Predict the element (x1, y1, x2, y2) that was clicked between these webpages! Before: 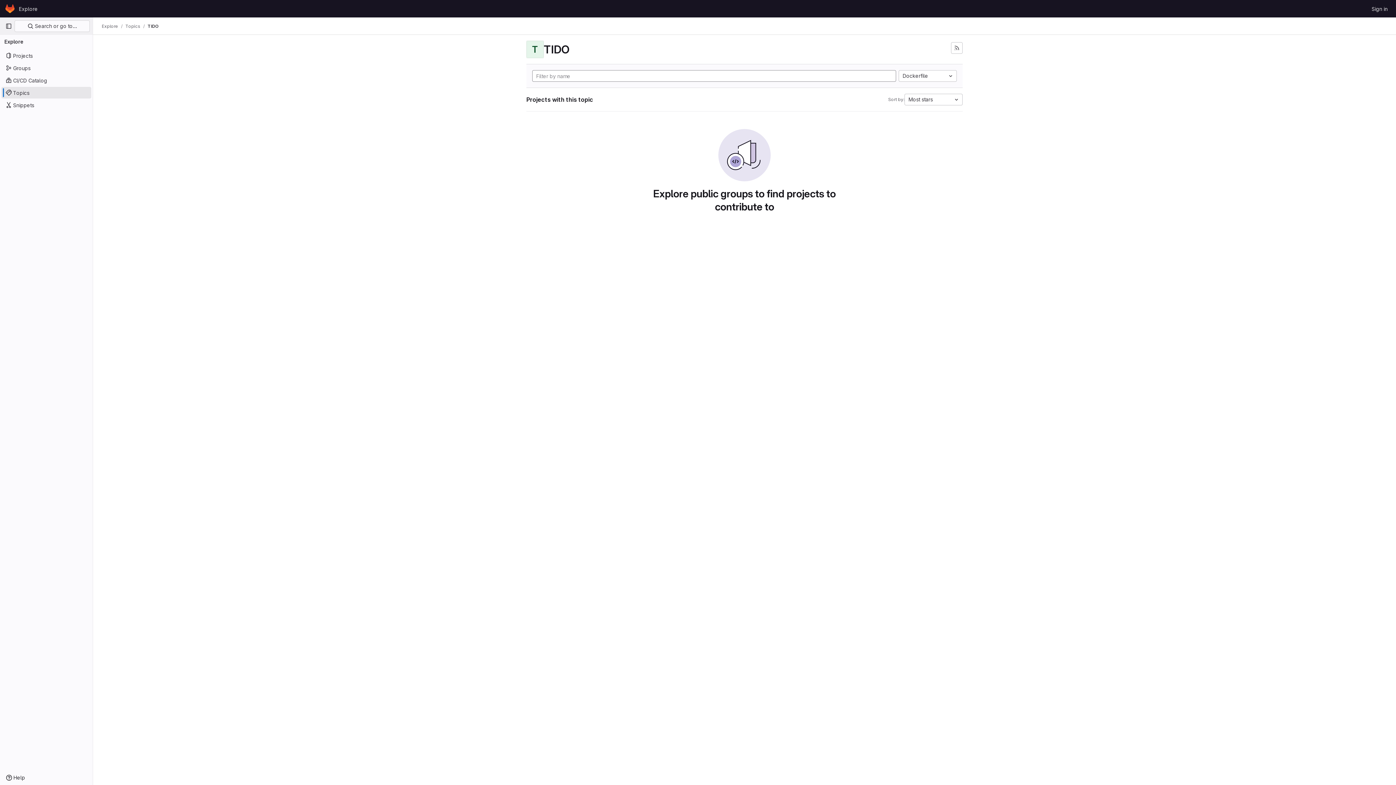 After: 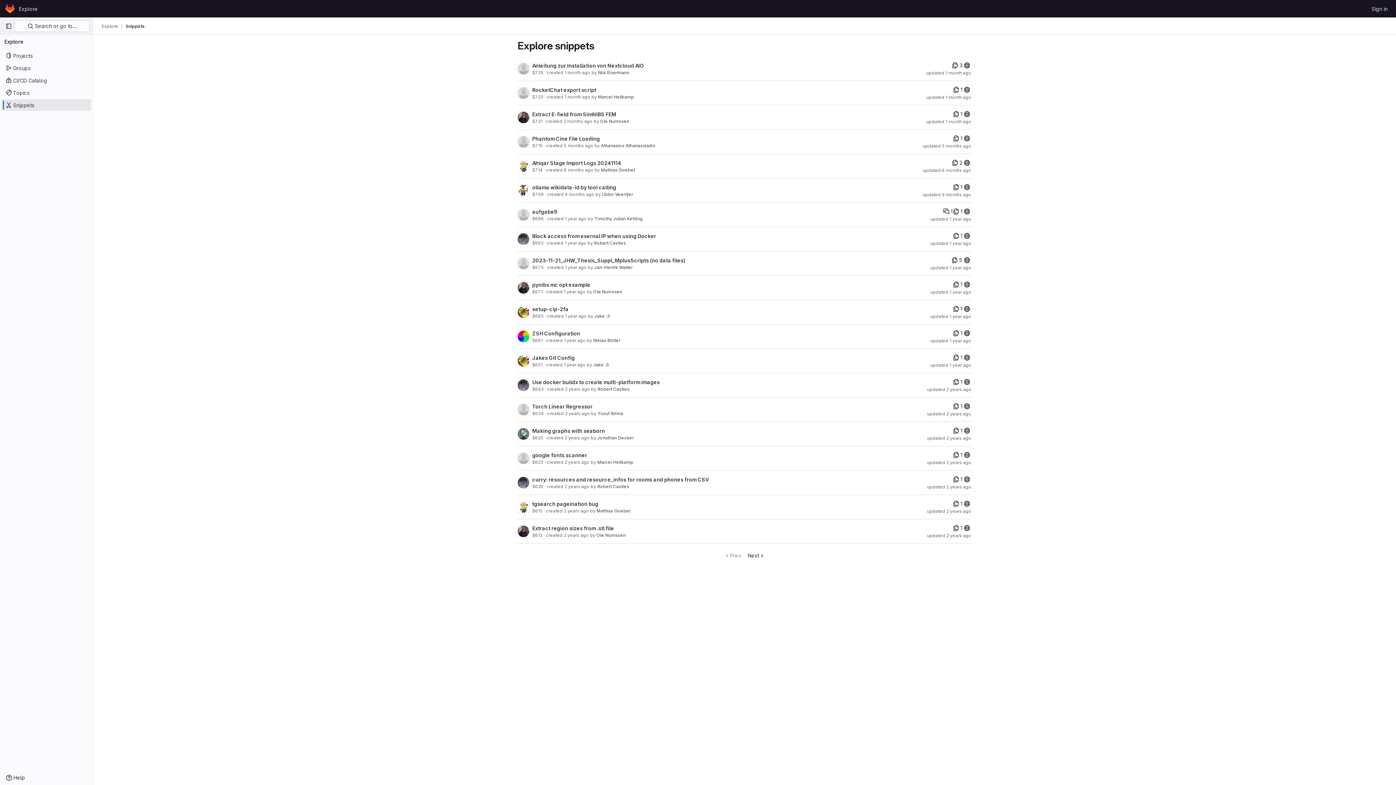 Action: label: Snippets bbox: (1, 99, 91, 110)